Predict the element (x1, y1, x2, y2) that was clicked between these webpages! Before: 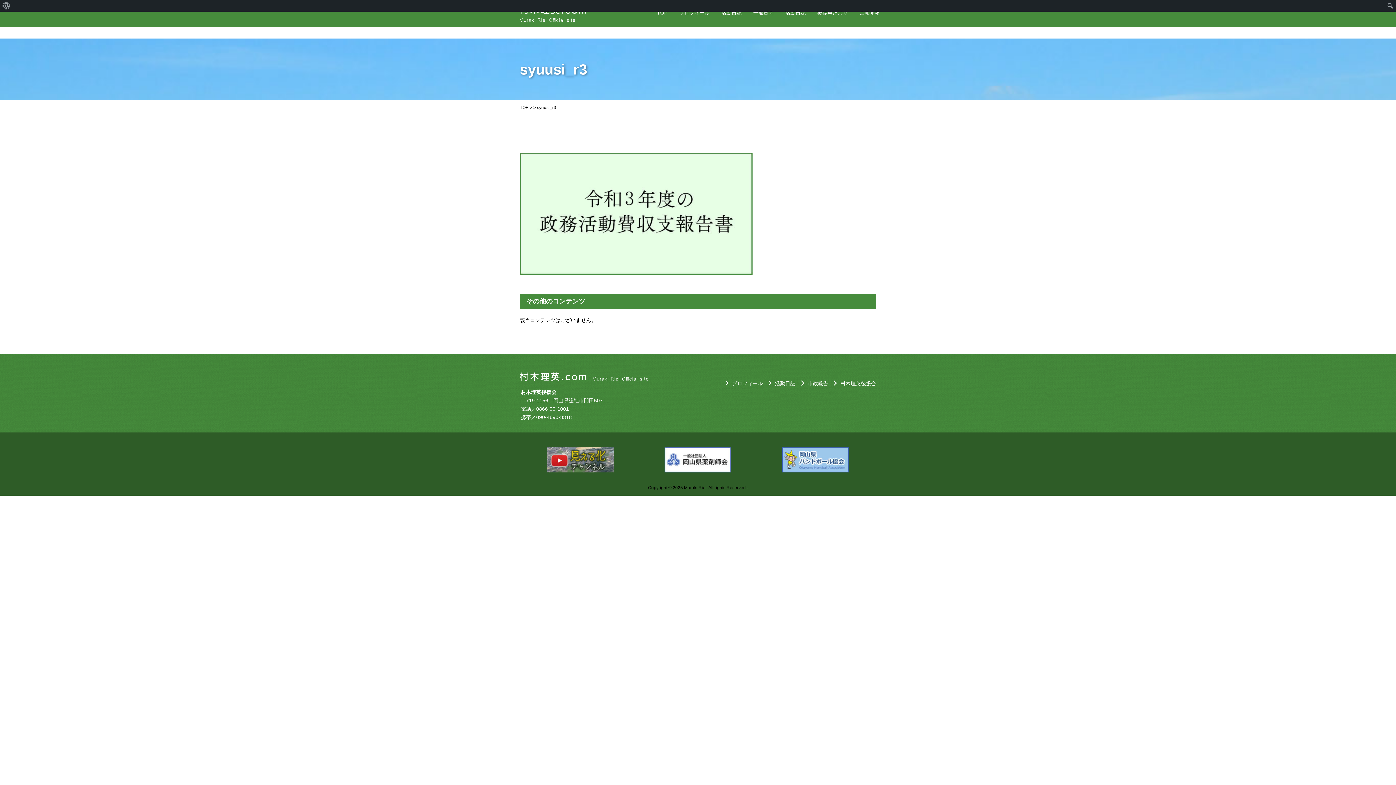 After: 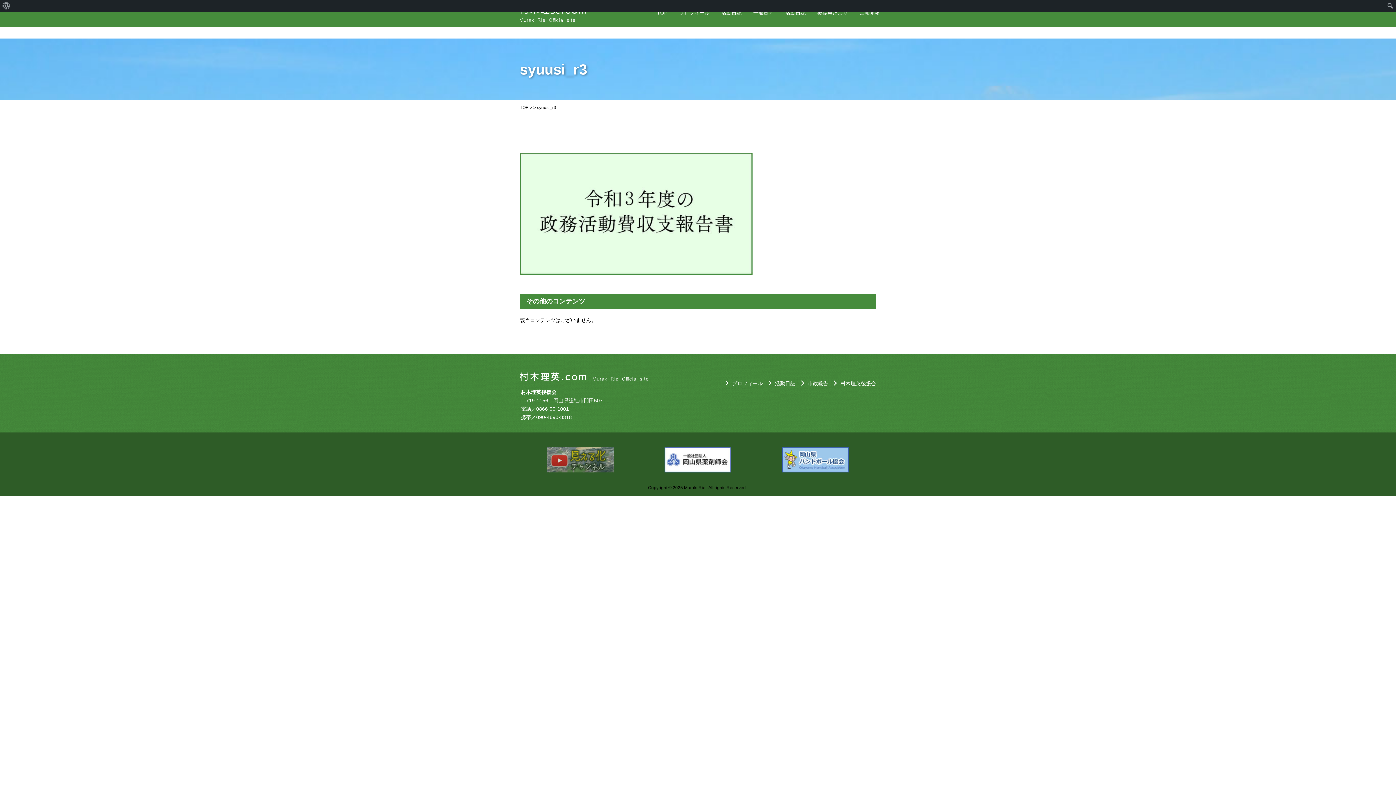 Action: bbox: (547, 465, 614, 471)